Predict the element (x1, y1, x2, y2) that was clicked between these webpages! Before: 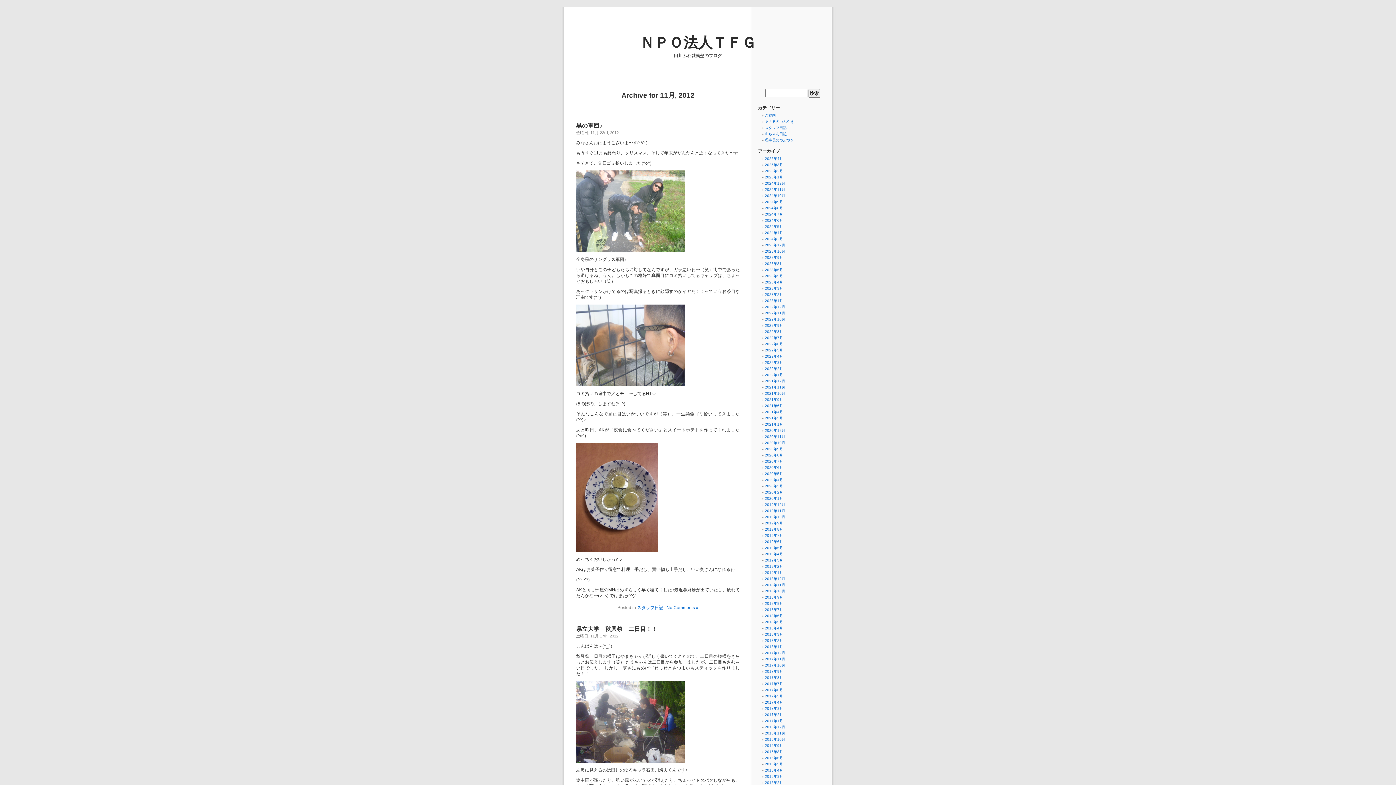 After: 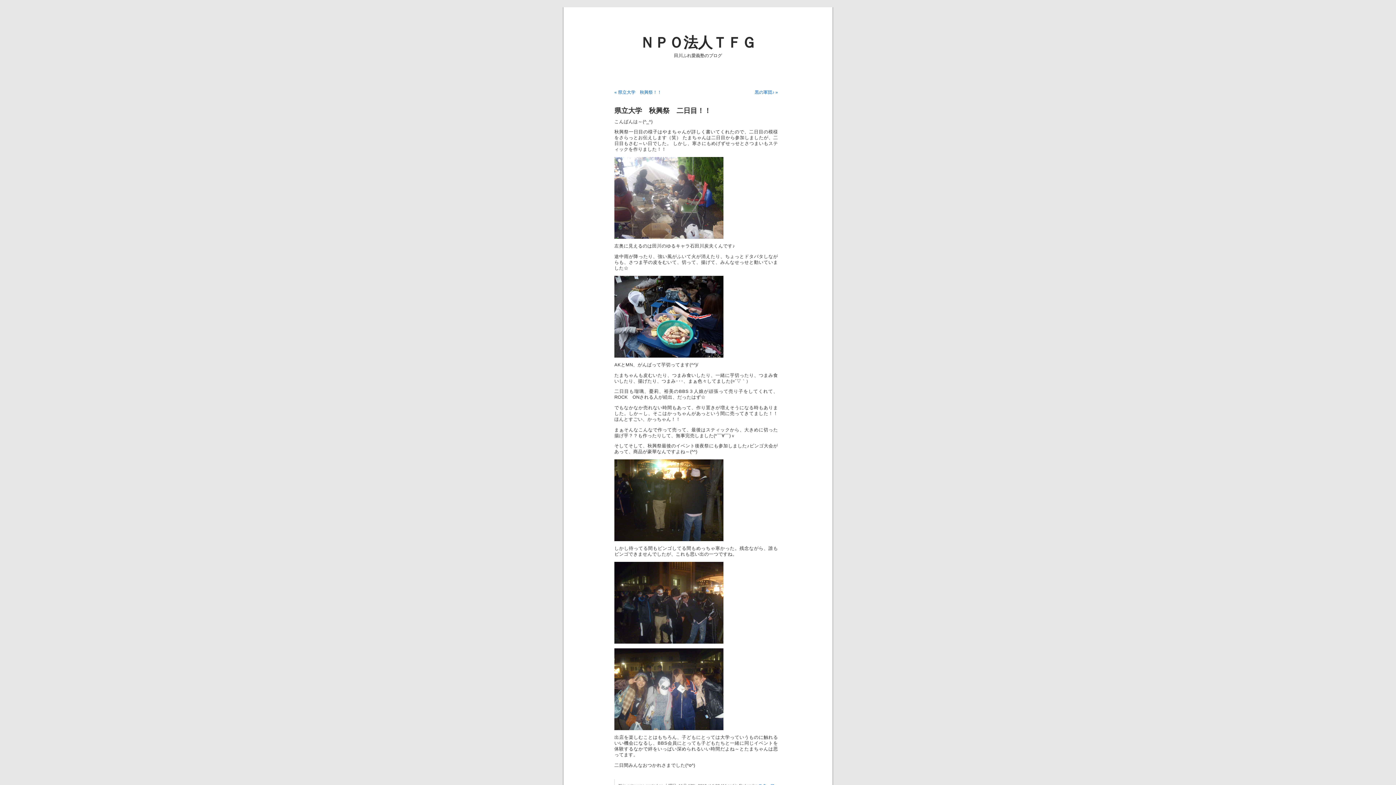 Action: label: 県立大学　秋興祭　二日目！！ bbox: (576, 626, 657, 632)